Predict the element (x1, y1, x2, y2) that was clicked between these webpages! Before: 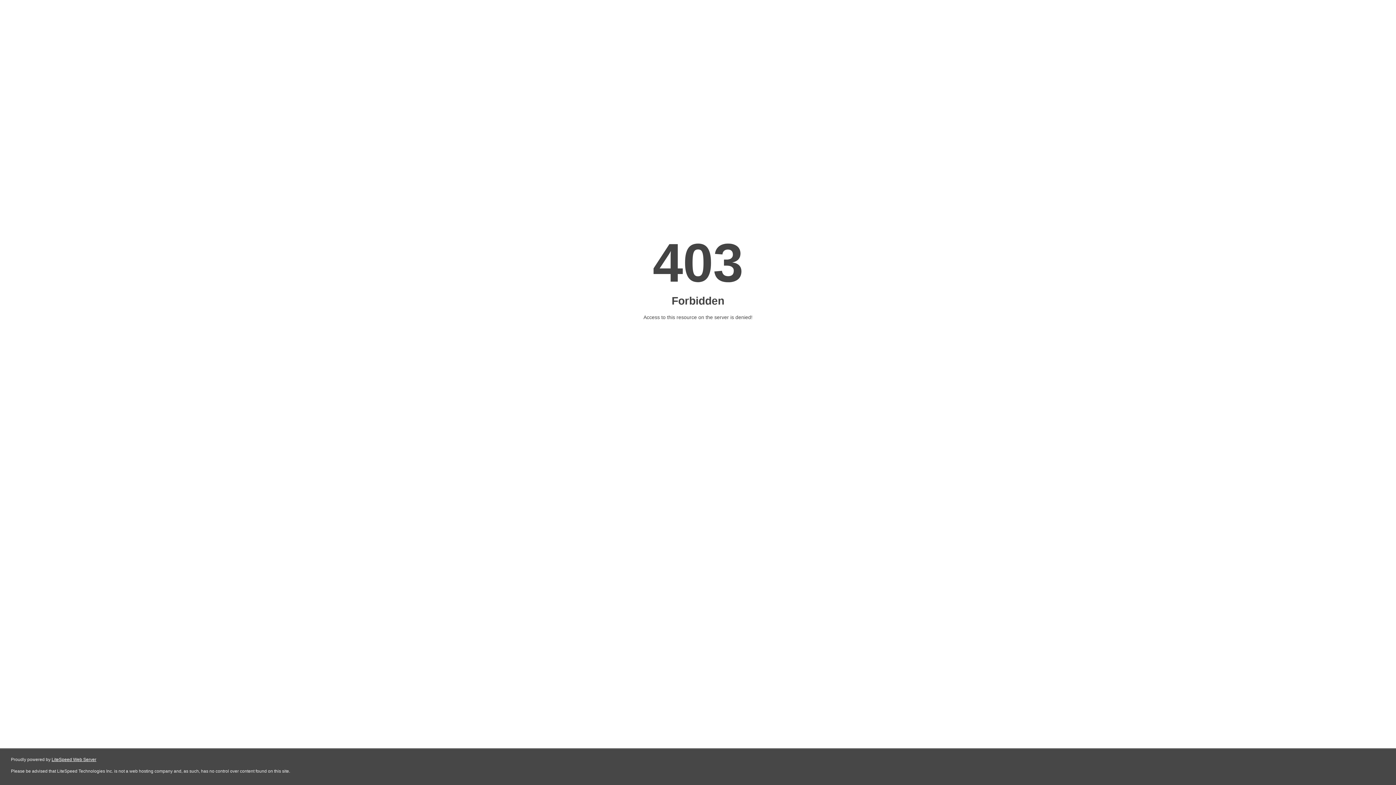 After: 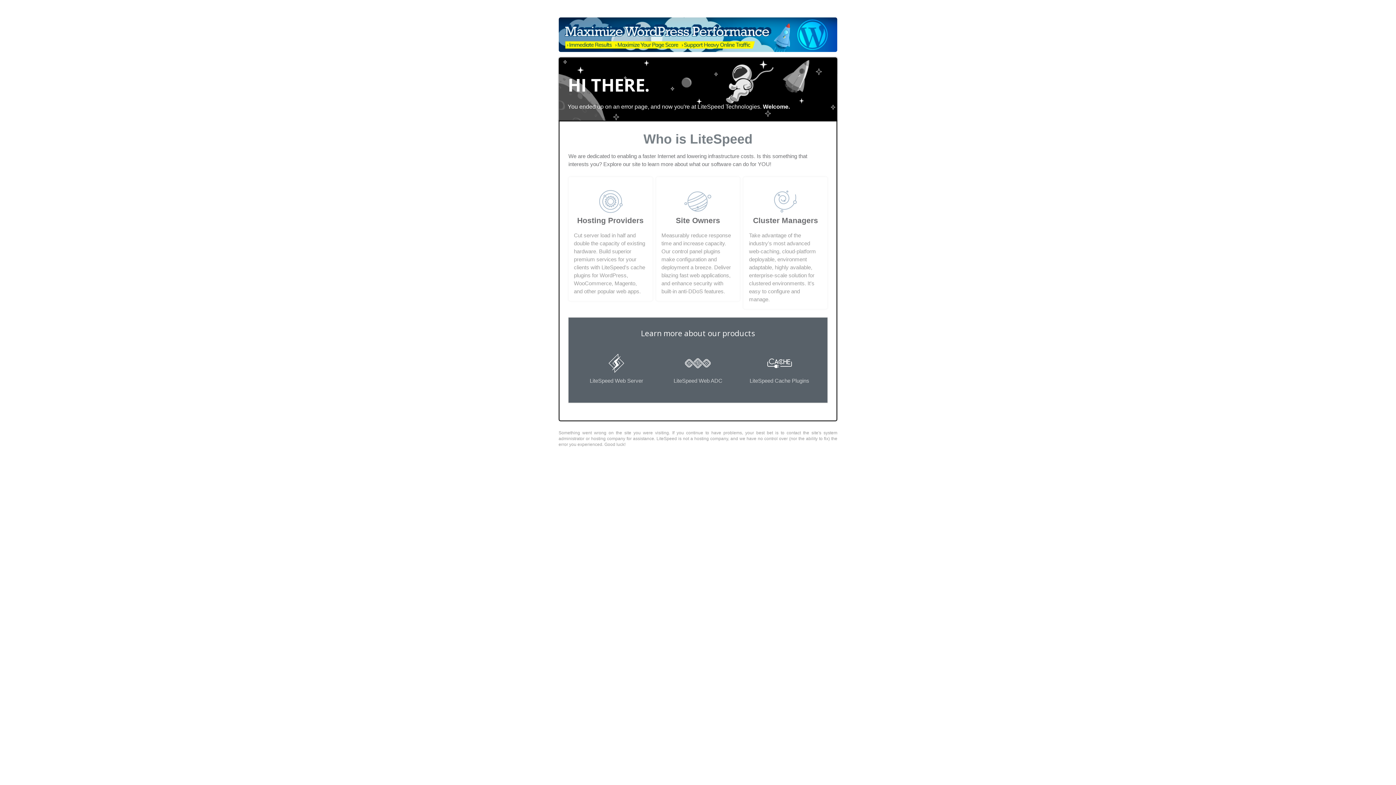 Action: bbox: (51, 757, 96, 762) label: LiteSpeed Web Server